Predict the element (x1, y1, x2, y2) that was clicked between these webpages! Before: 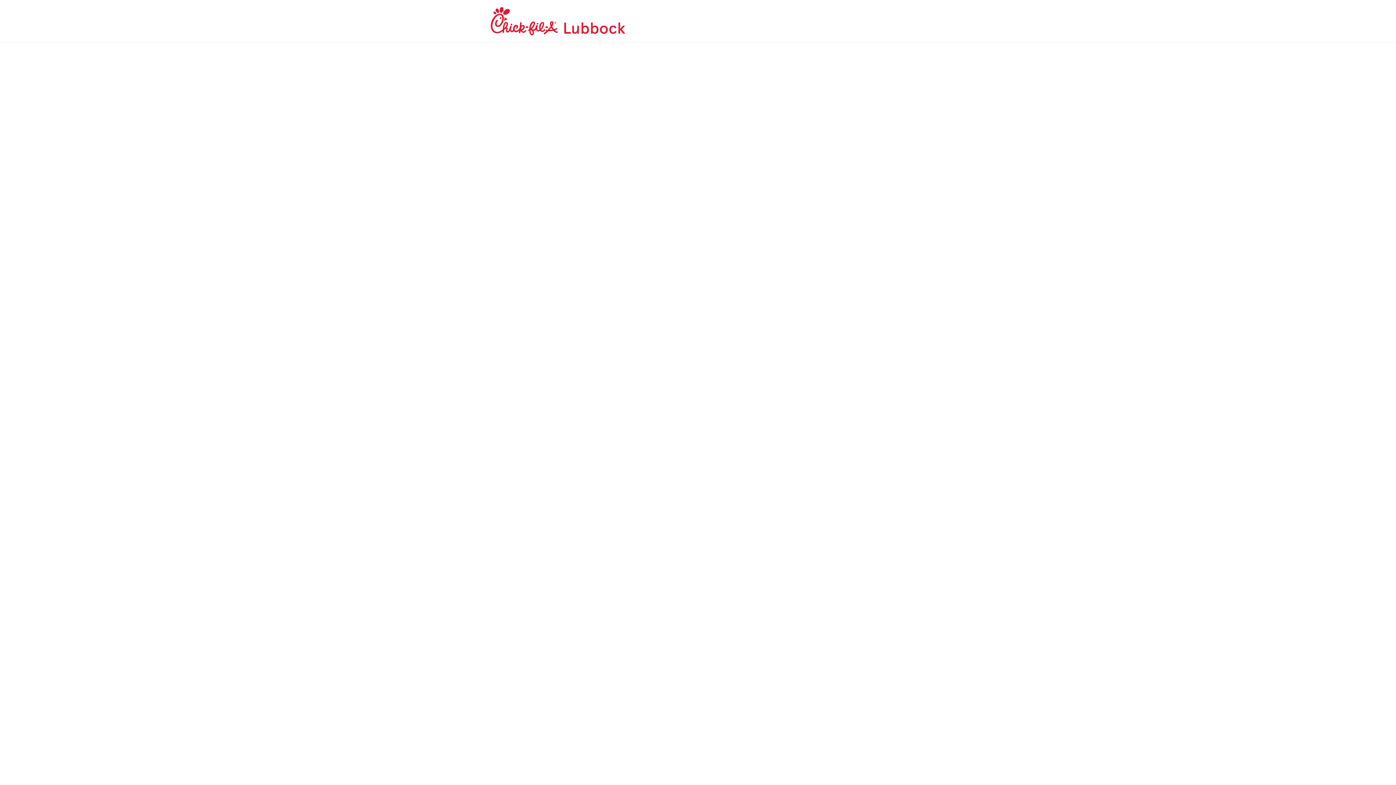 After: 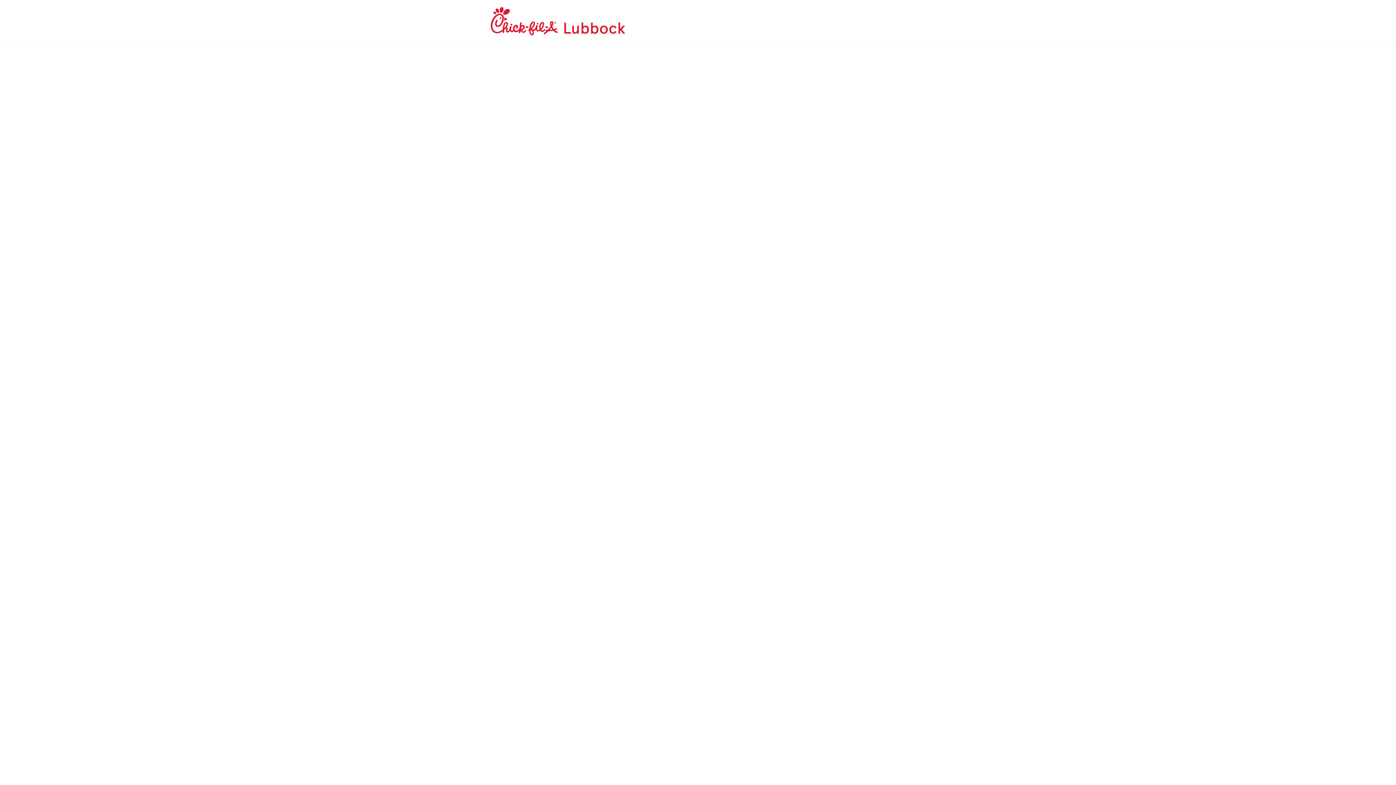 Action: bbox: (480, 17, 636, 23)